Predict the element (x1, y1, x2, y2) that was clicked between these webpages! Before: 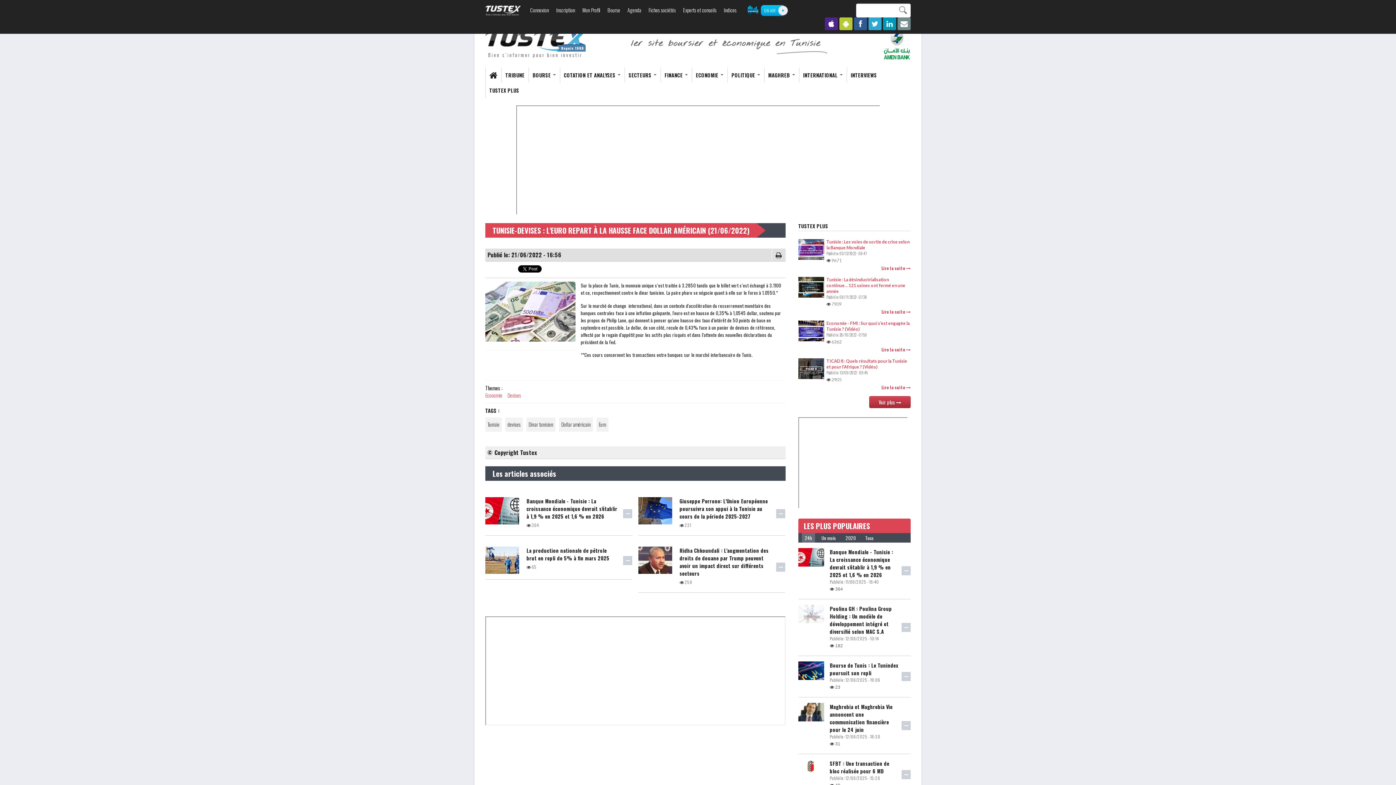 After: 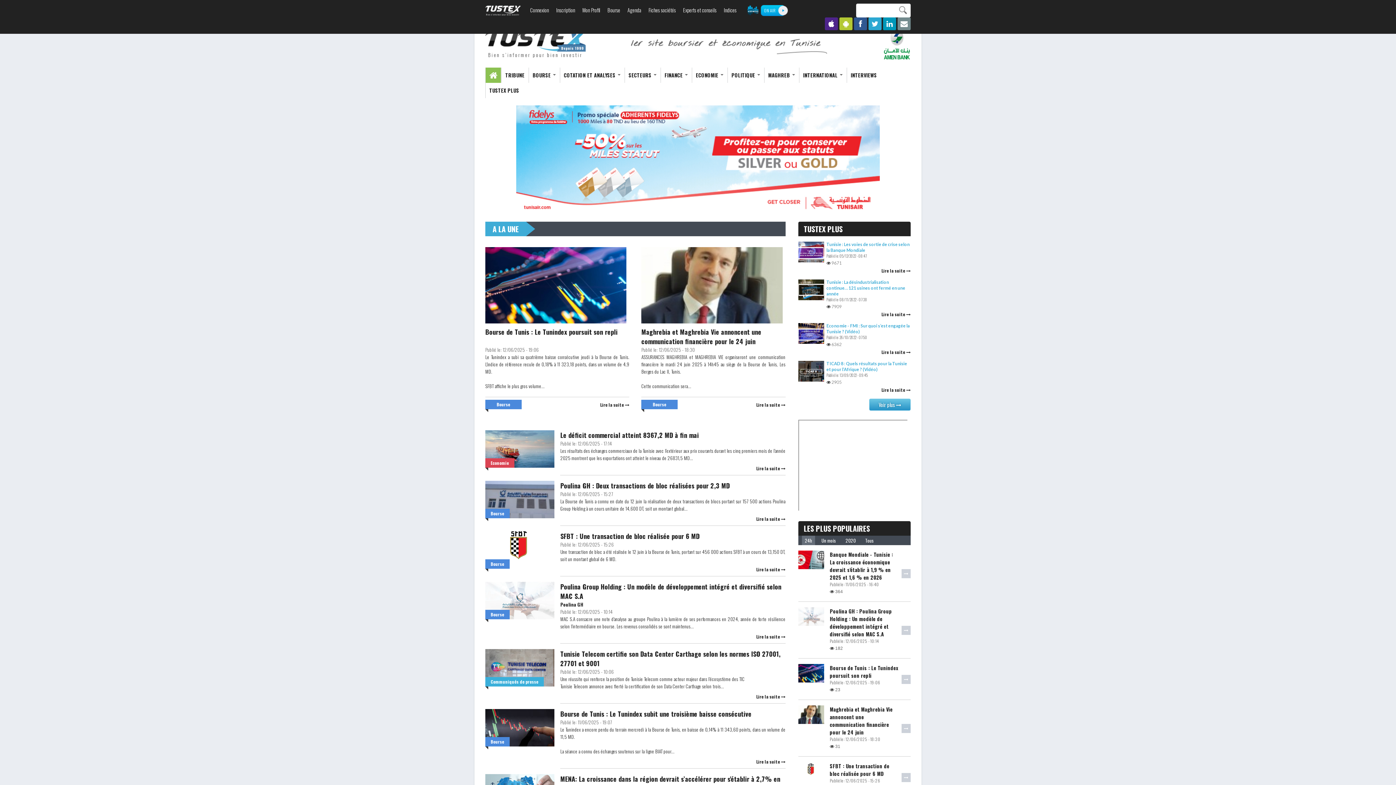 Action: bbox: (485, 67, 501, 82)